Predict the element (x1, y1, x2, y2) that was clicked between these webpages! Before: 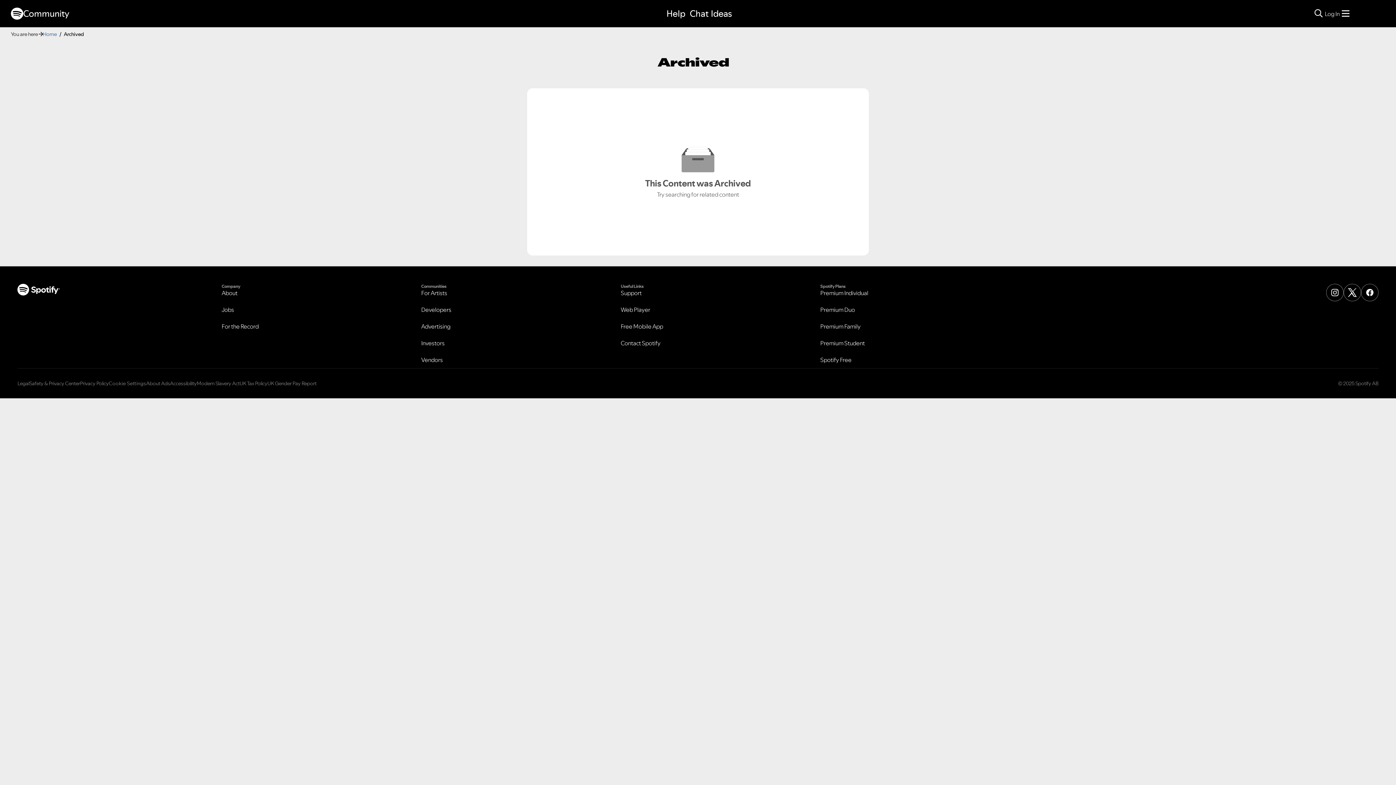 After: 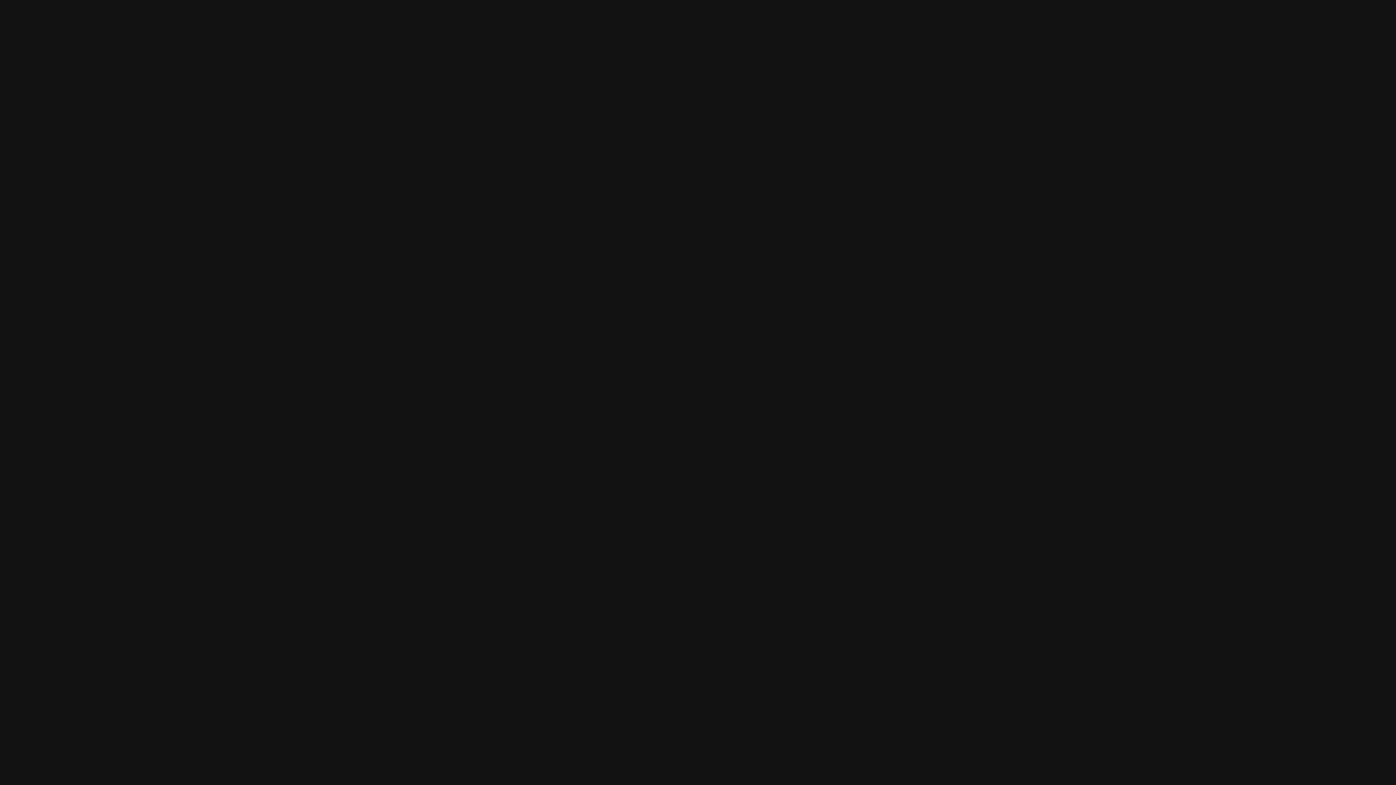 Action: label: Log In bbox: (1325, 9, 1340, 17)